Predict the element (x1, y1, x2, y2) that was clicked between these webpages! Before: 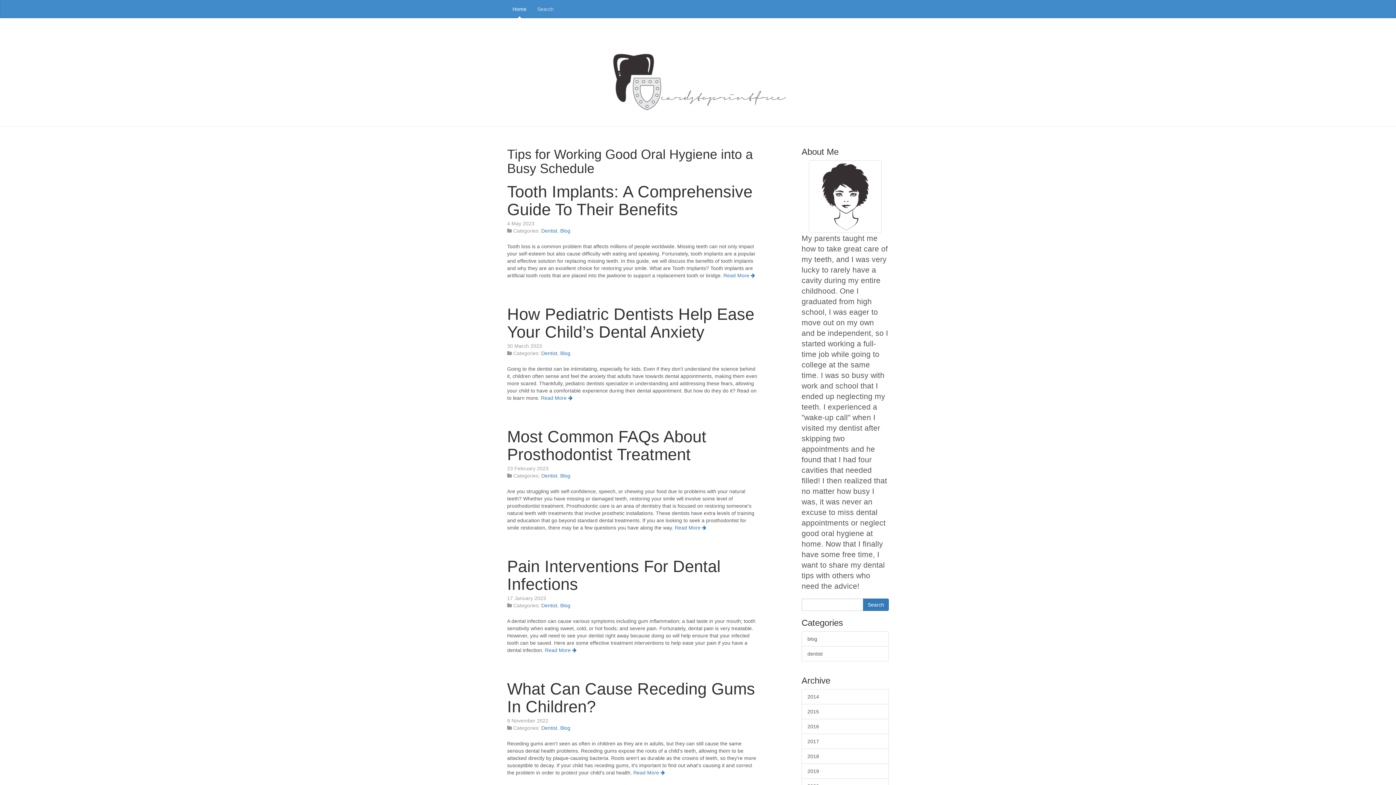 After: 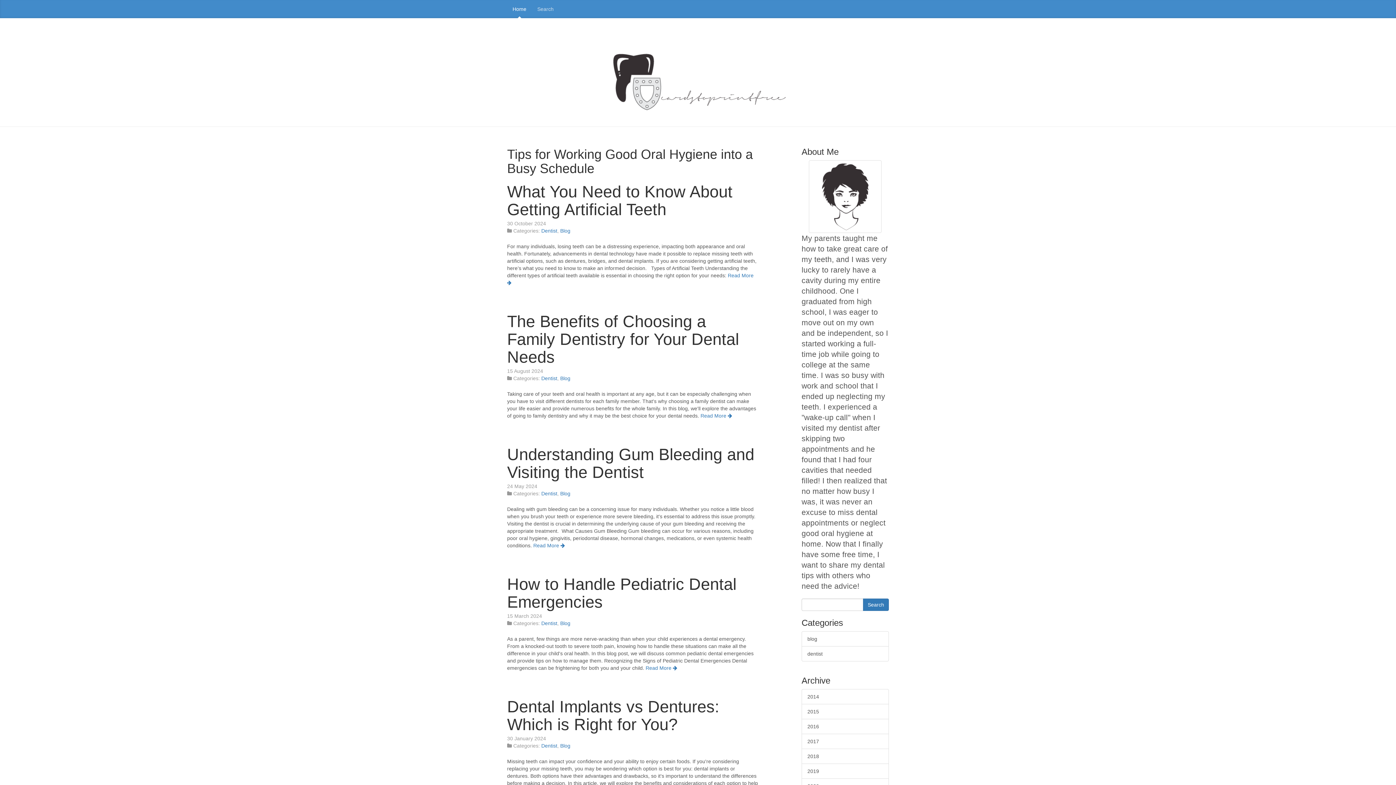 Action: bbox: (607, 67, 789, 92)